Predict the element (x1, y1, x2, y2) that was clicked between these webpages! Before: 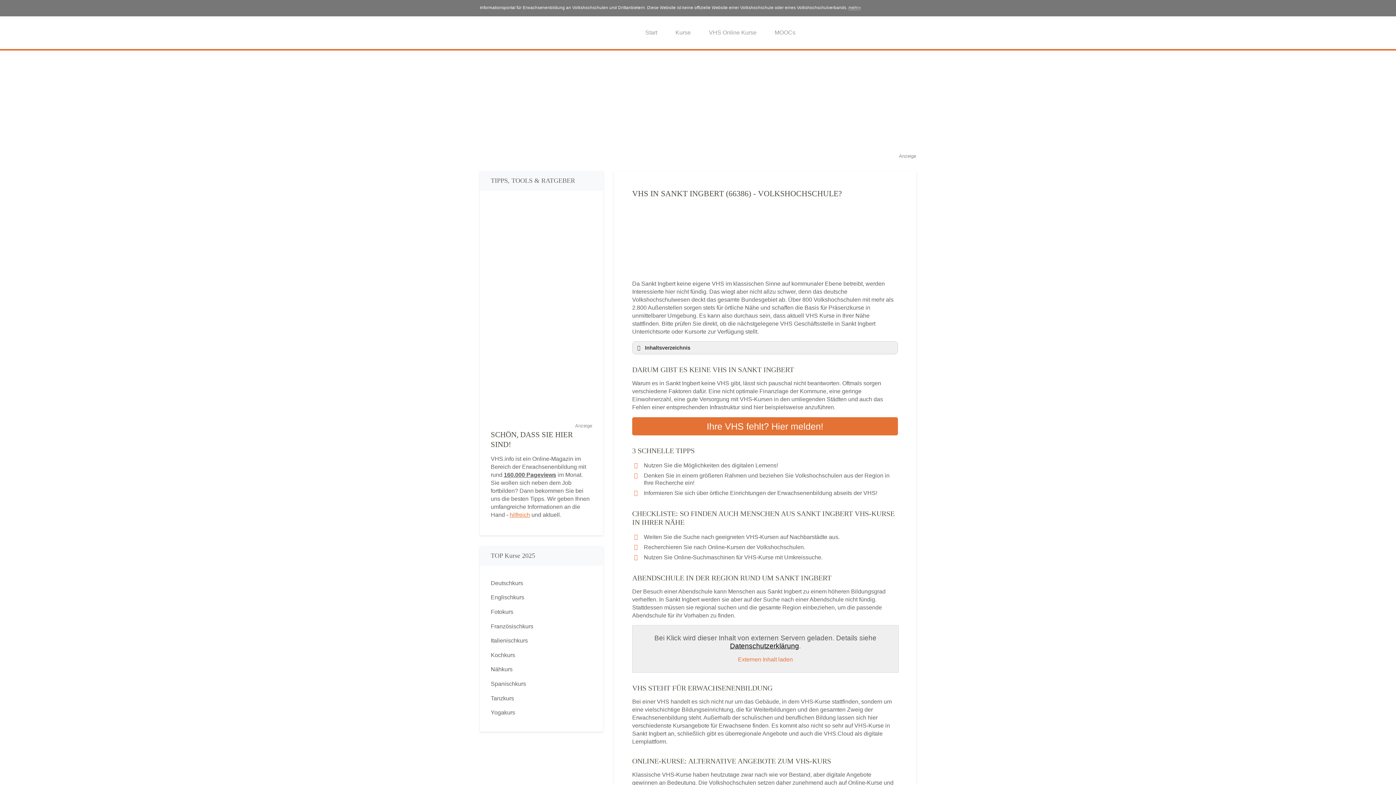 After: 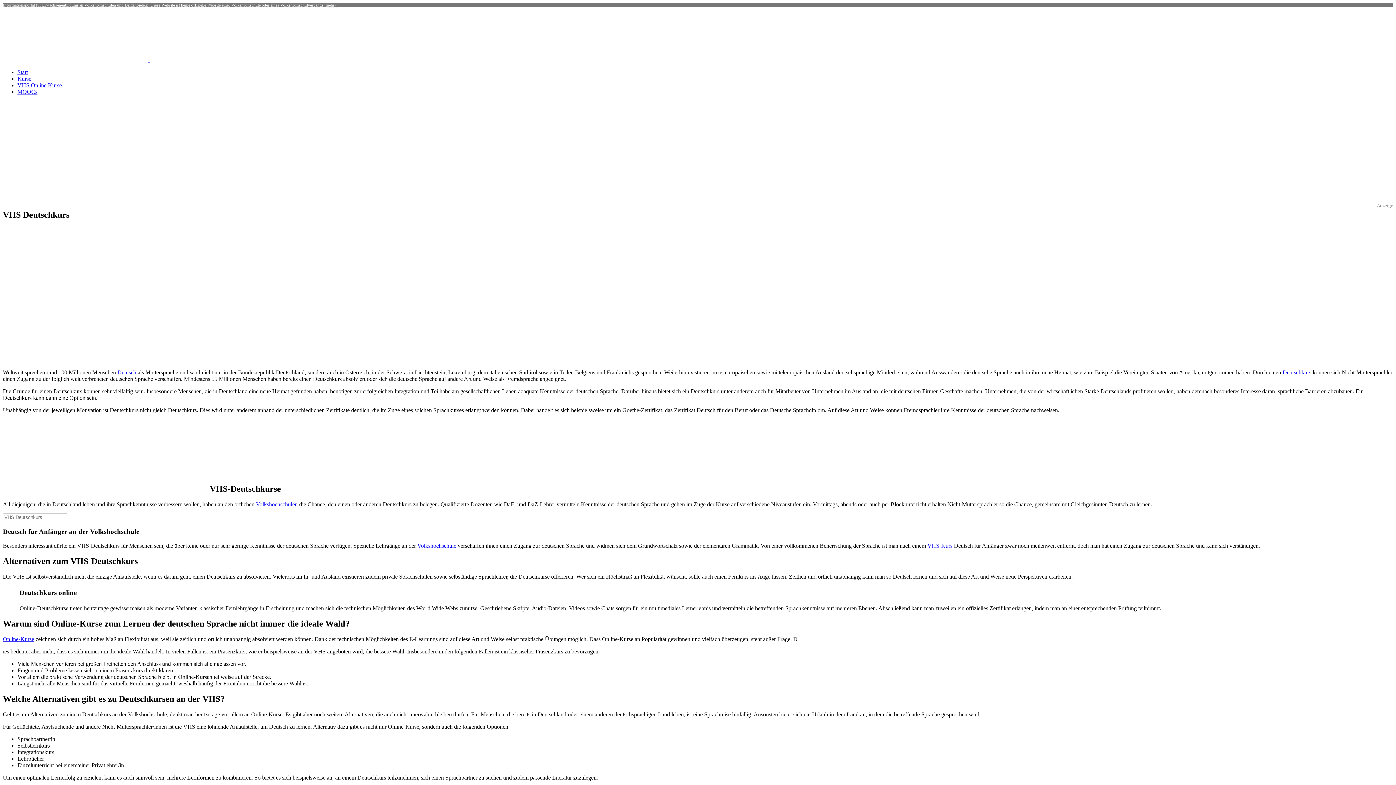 Action: label: Deutschkurs bbox: (490, 578, 592, 588)